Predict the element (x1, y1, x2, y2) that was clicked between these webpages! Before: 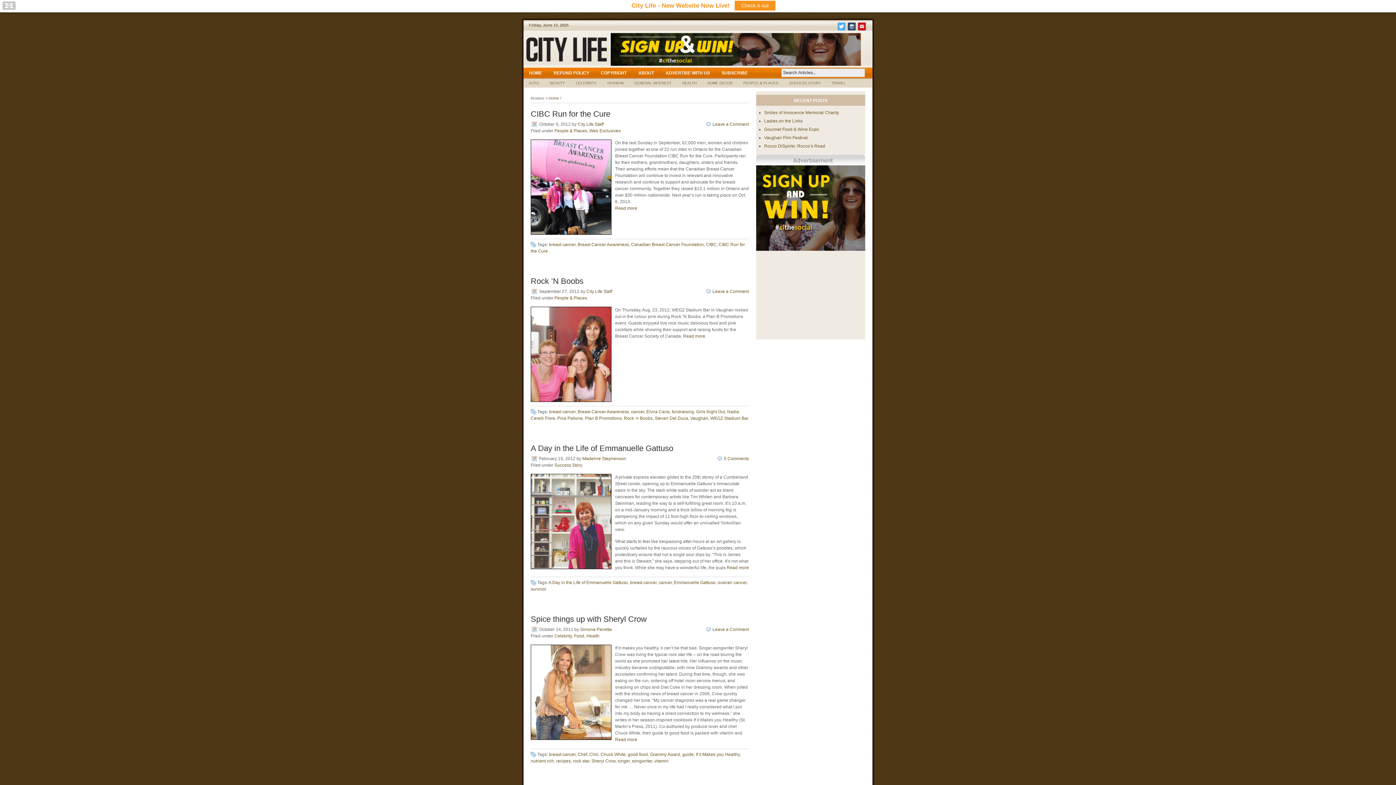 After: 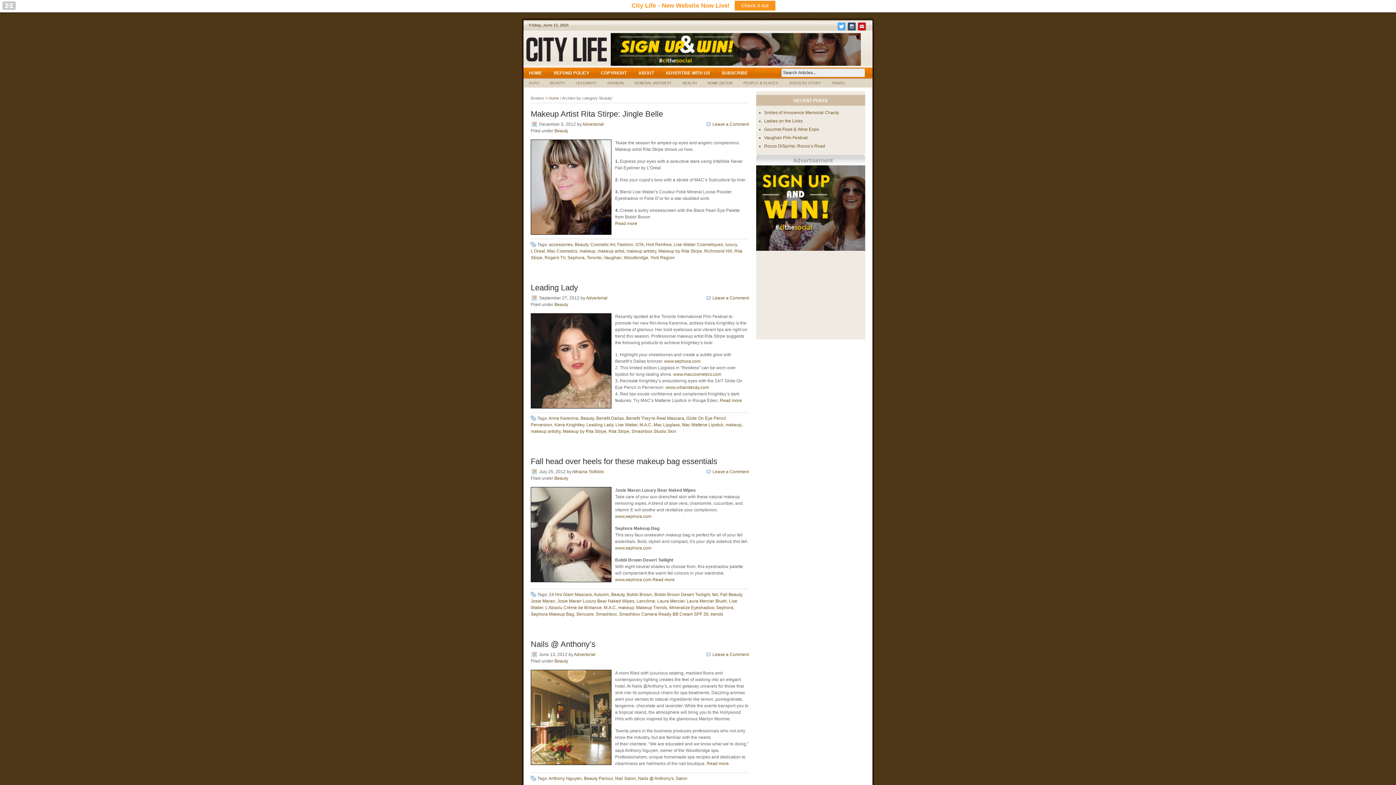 Action: bbox: (544, 78, 570, 86) label: BEAUTY